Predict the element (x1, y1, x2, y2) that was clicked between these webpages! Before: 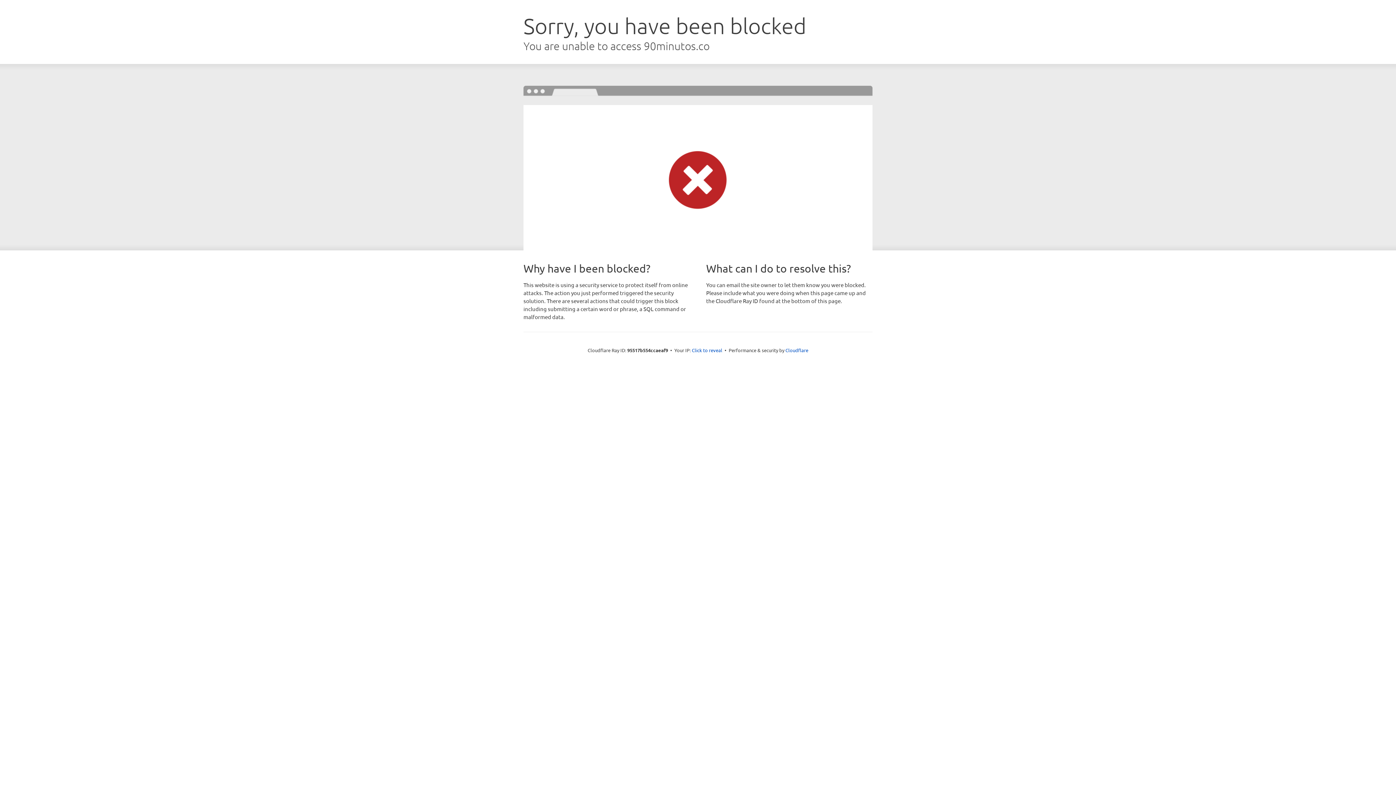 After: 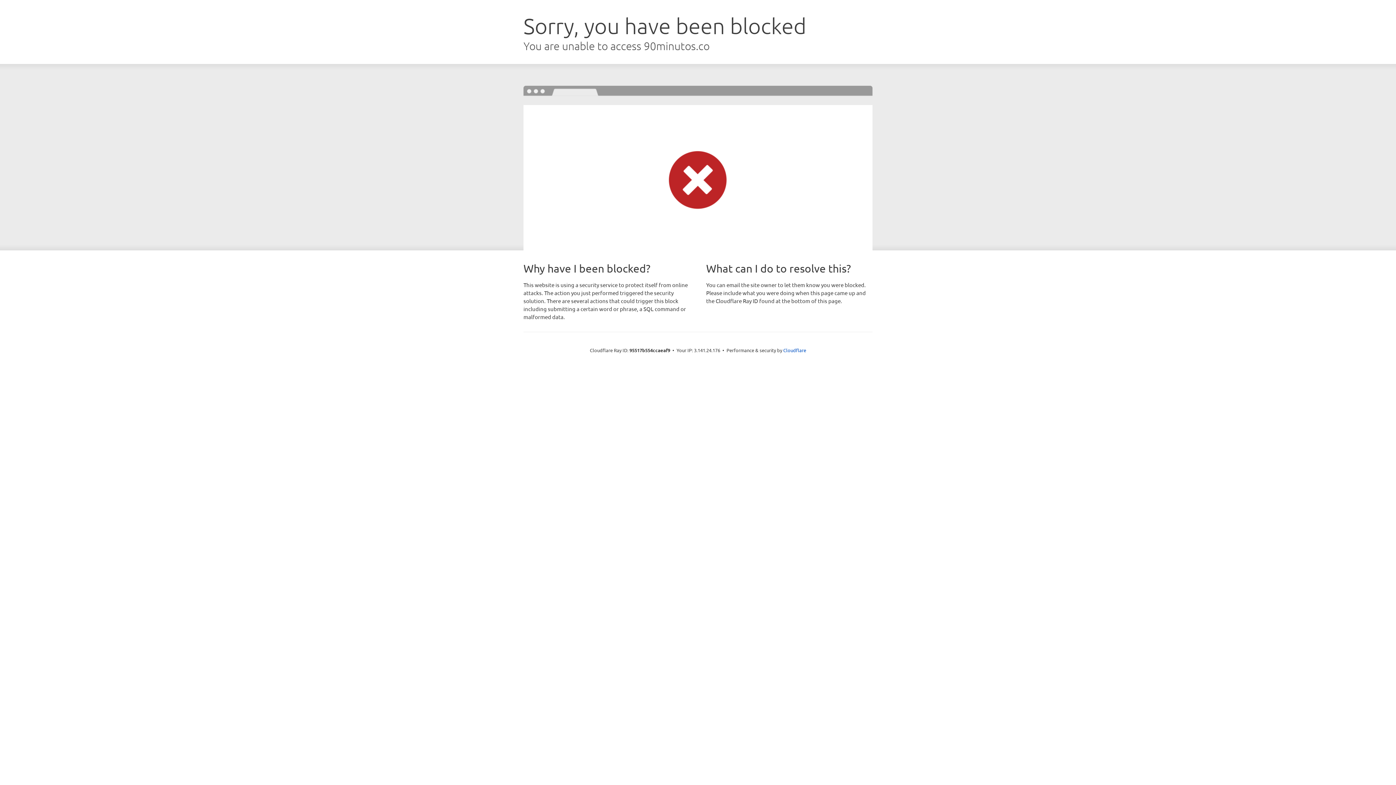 Action: bbox: (692, 346, 722, 353) label: Click to reveal